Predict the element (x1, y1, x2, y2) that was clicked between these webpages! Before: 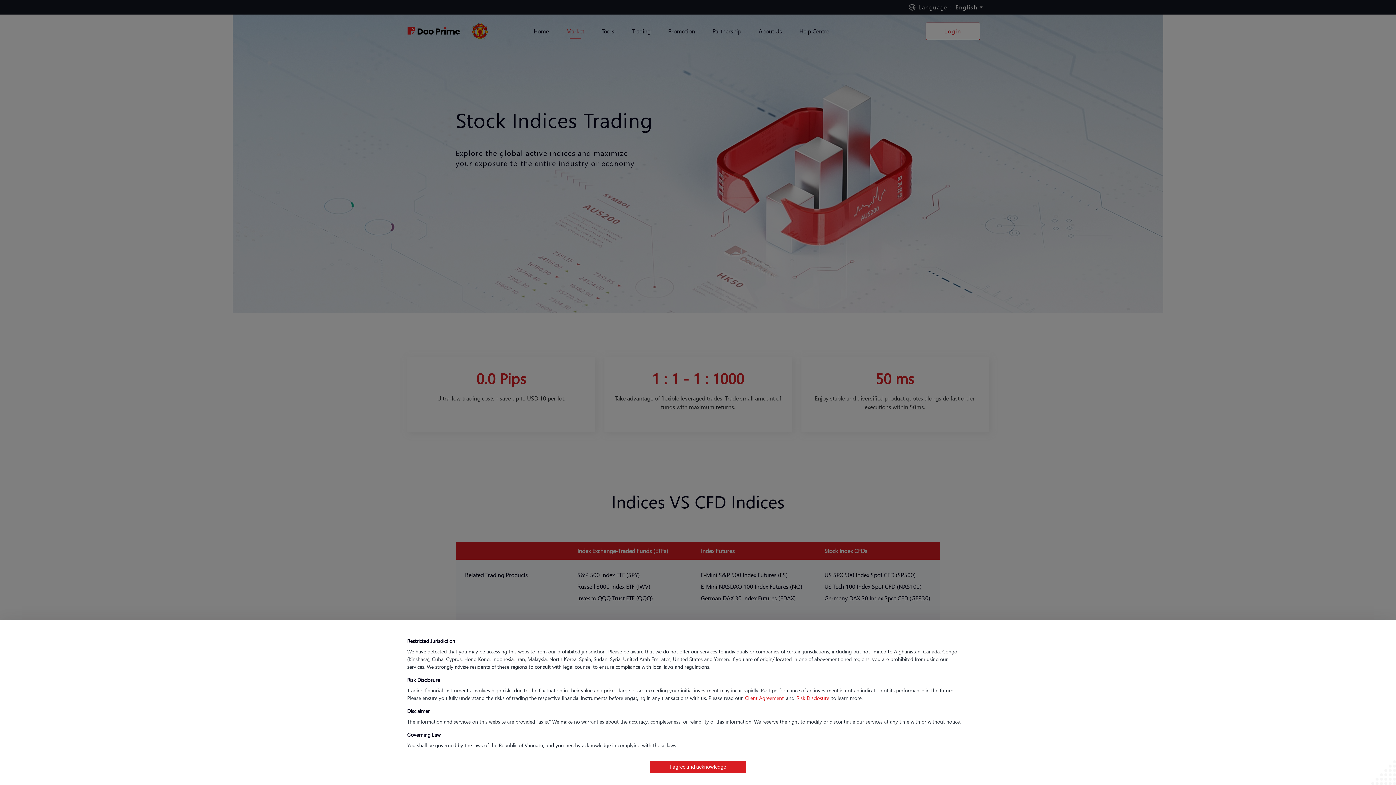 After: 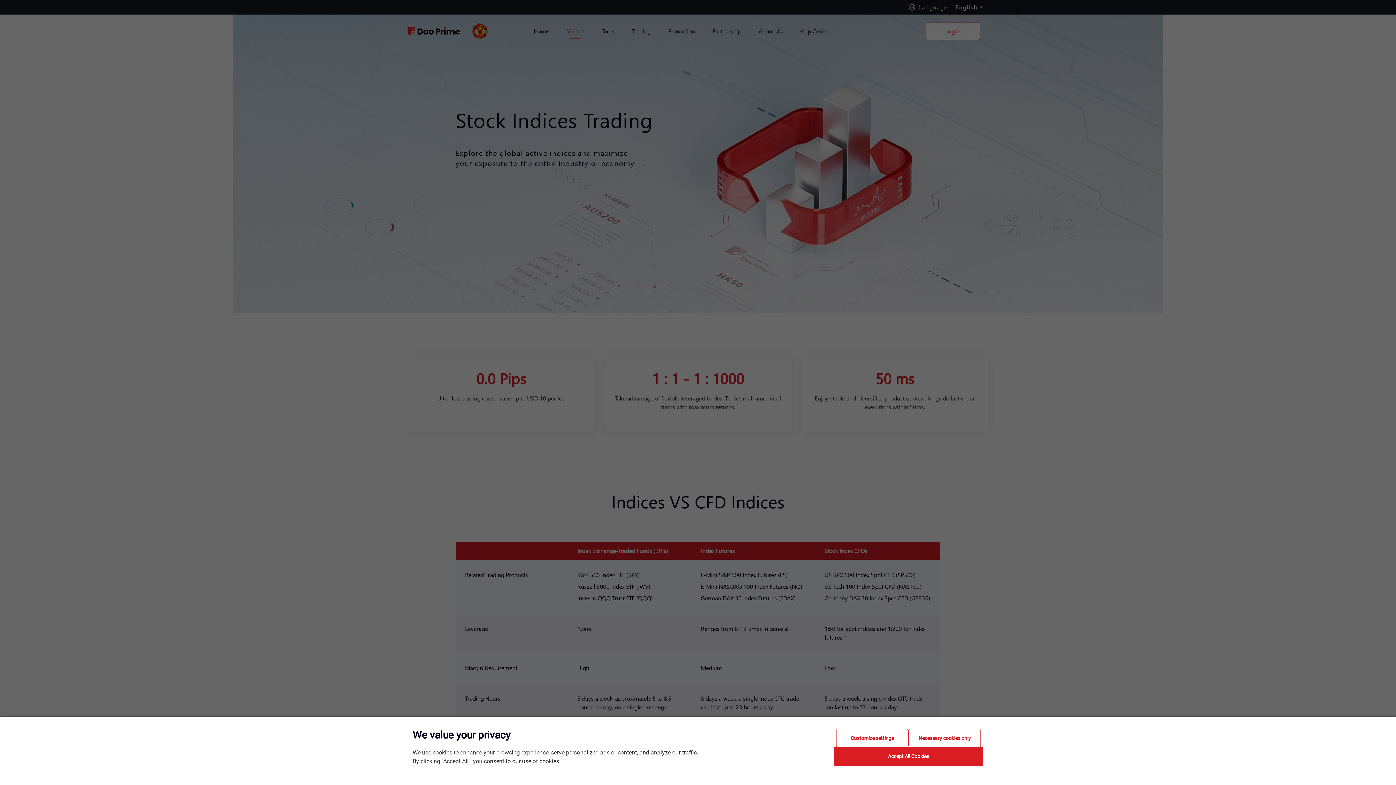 Action: label: I agree and acknowledge bbox: (649, 761, 746, 773)